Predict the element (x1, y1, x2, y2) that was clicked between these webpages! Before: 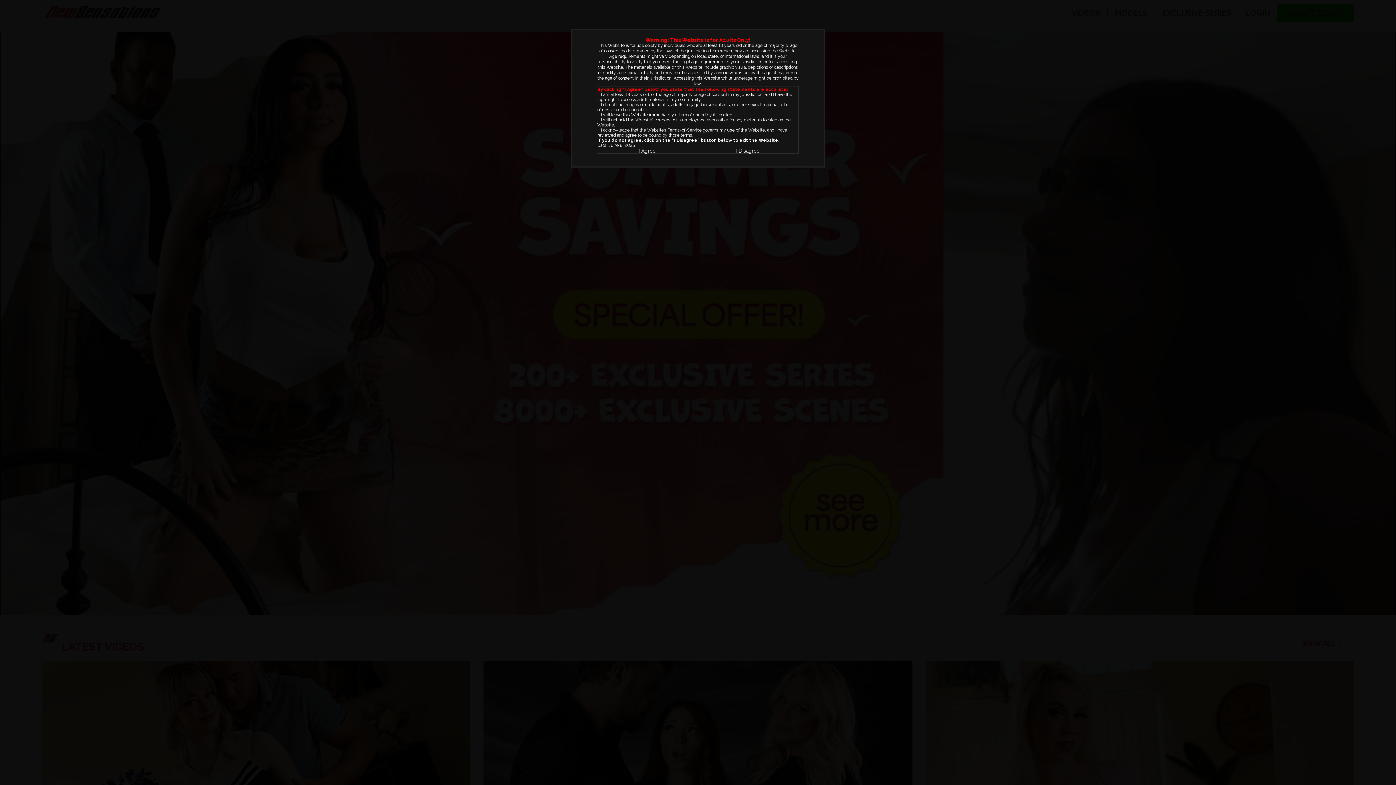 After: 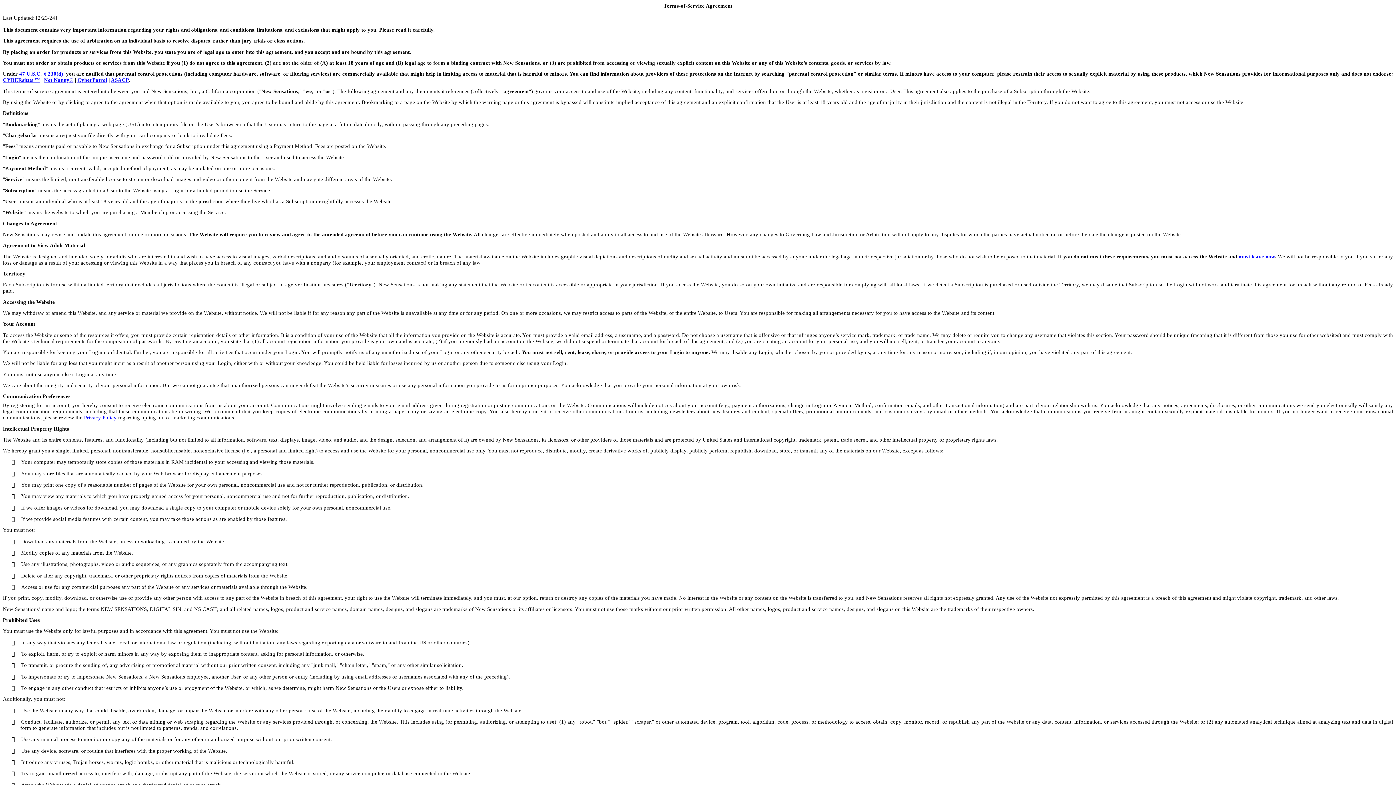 Action: bbox: (667, 127, 701, 132) label: Terms-of-Service